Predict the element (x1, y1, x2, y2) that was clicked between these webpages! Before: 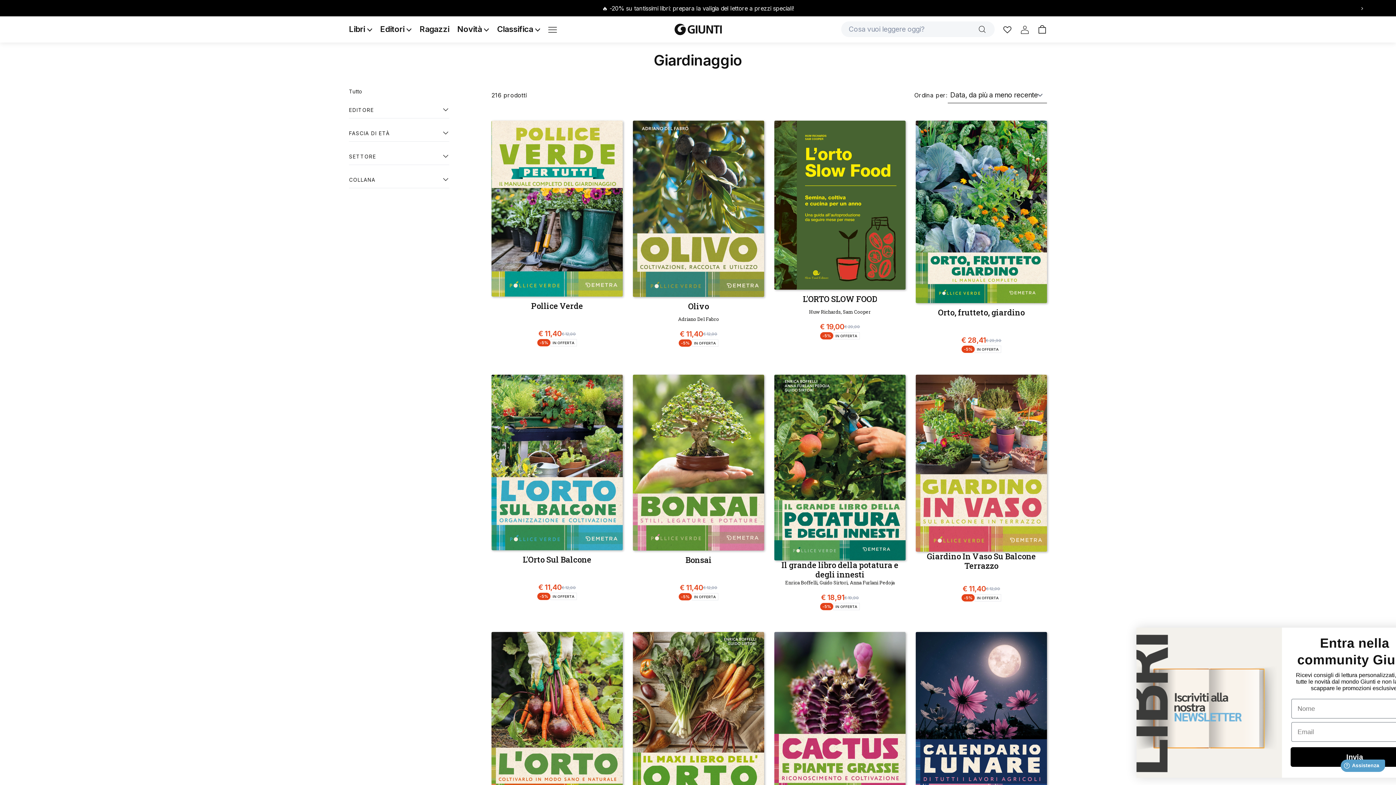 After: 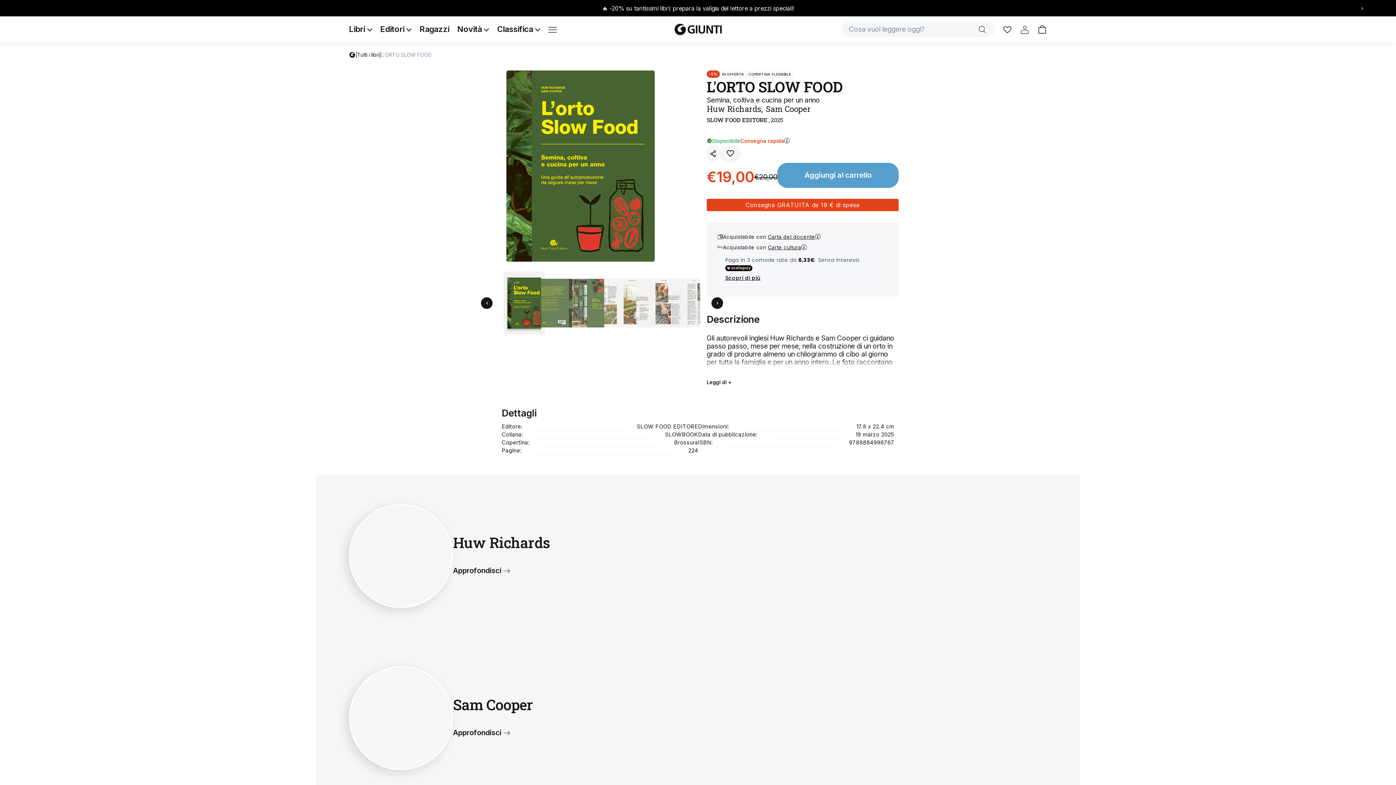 Action: bbox: (774, 120, 905, 289)